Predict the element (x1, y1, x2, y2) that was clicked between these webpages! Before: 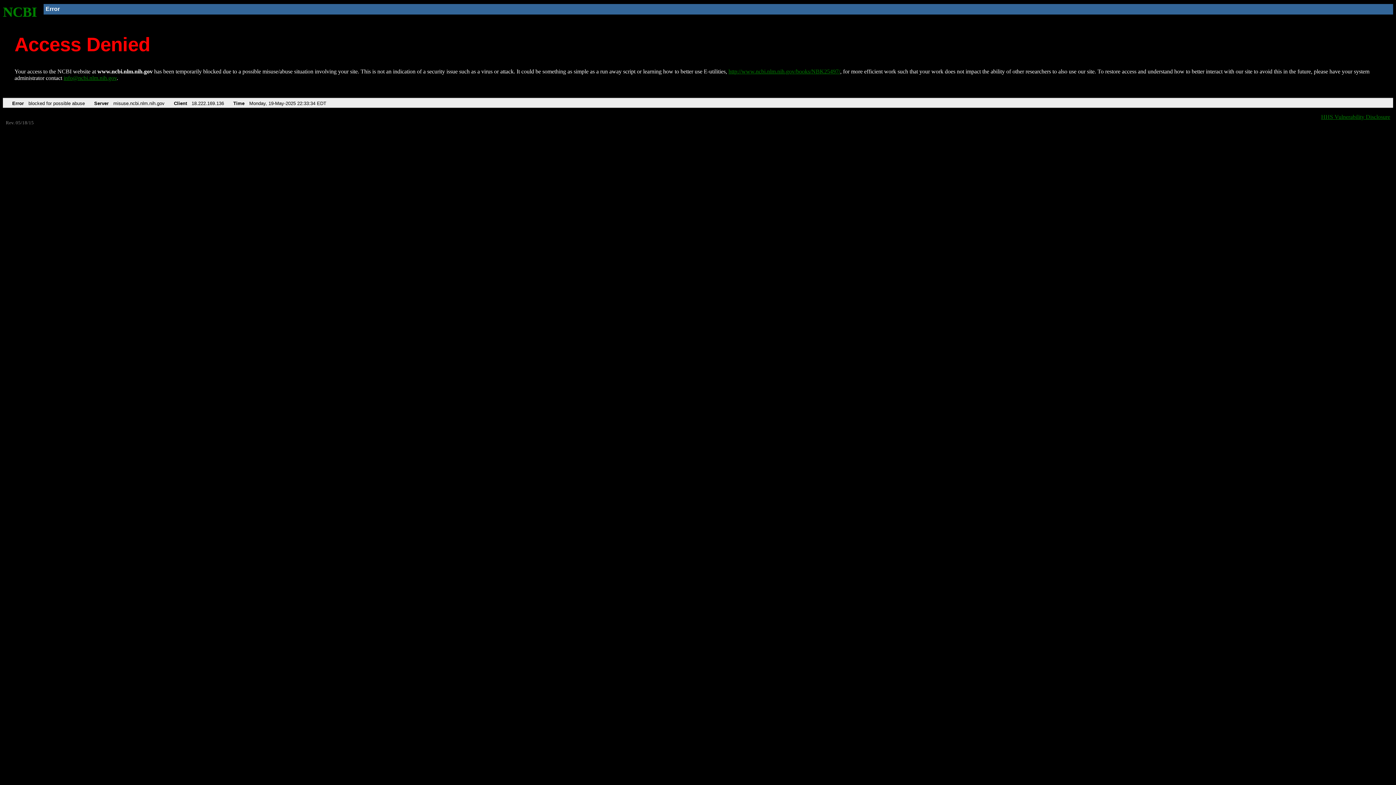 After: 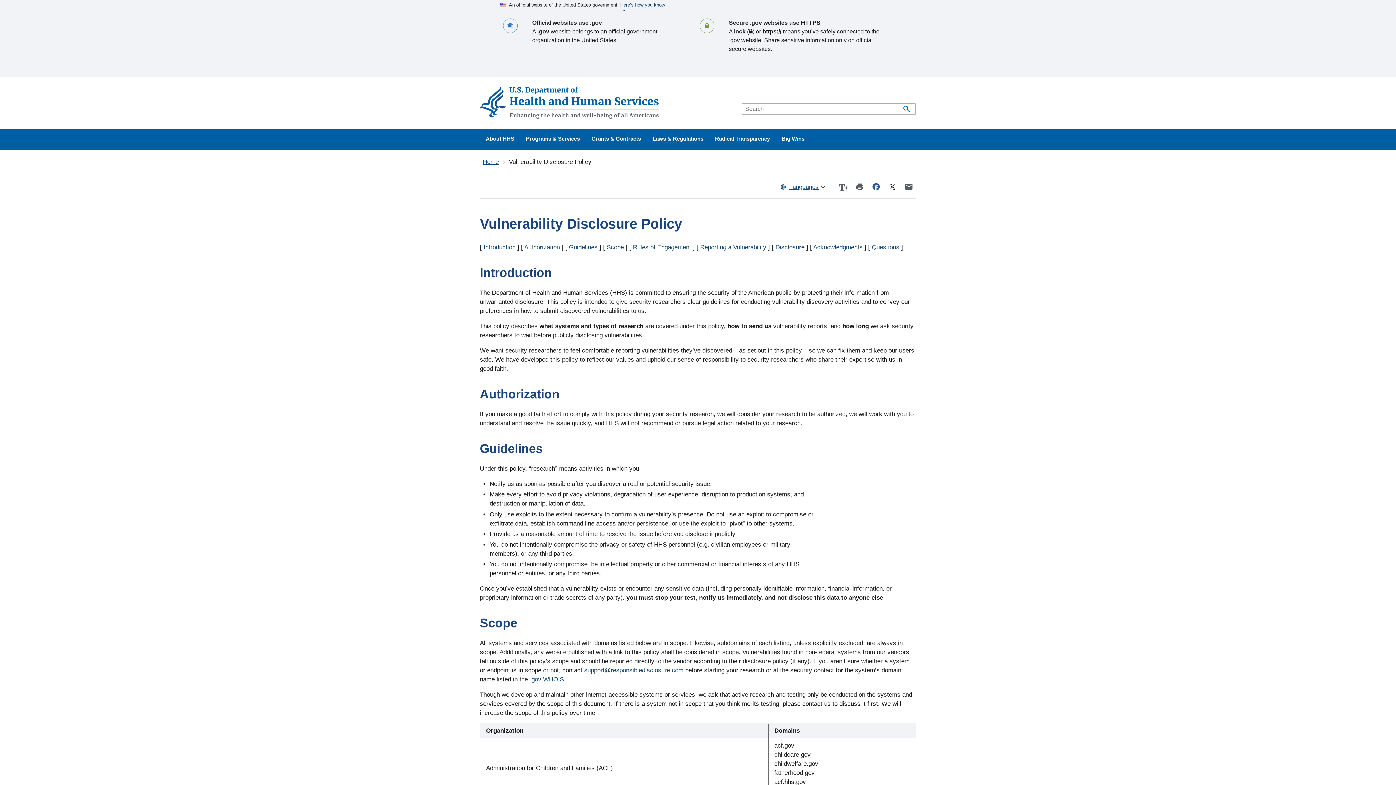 Action: bbox: (1321, 113, 1390, 119) label: HHS Vulnerability Disclosure